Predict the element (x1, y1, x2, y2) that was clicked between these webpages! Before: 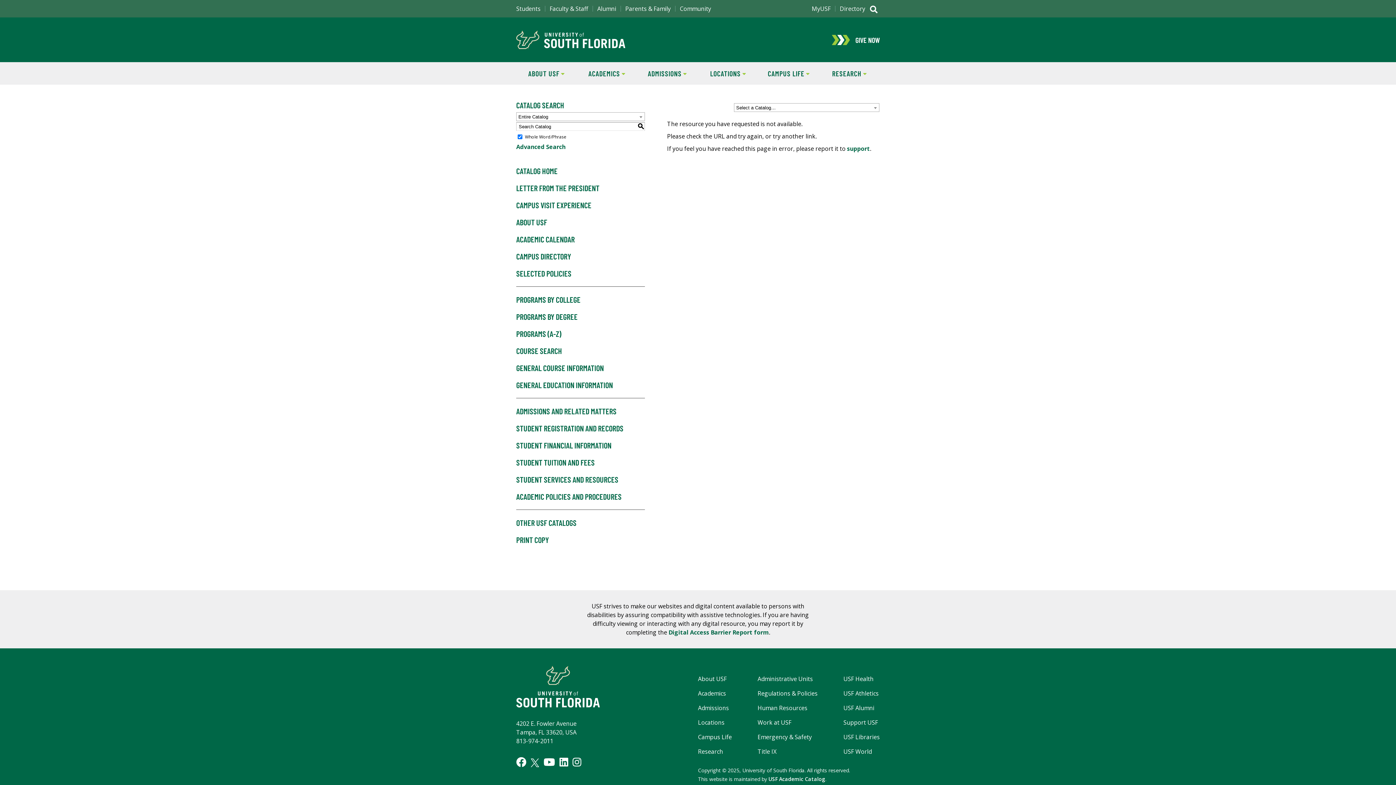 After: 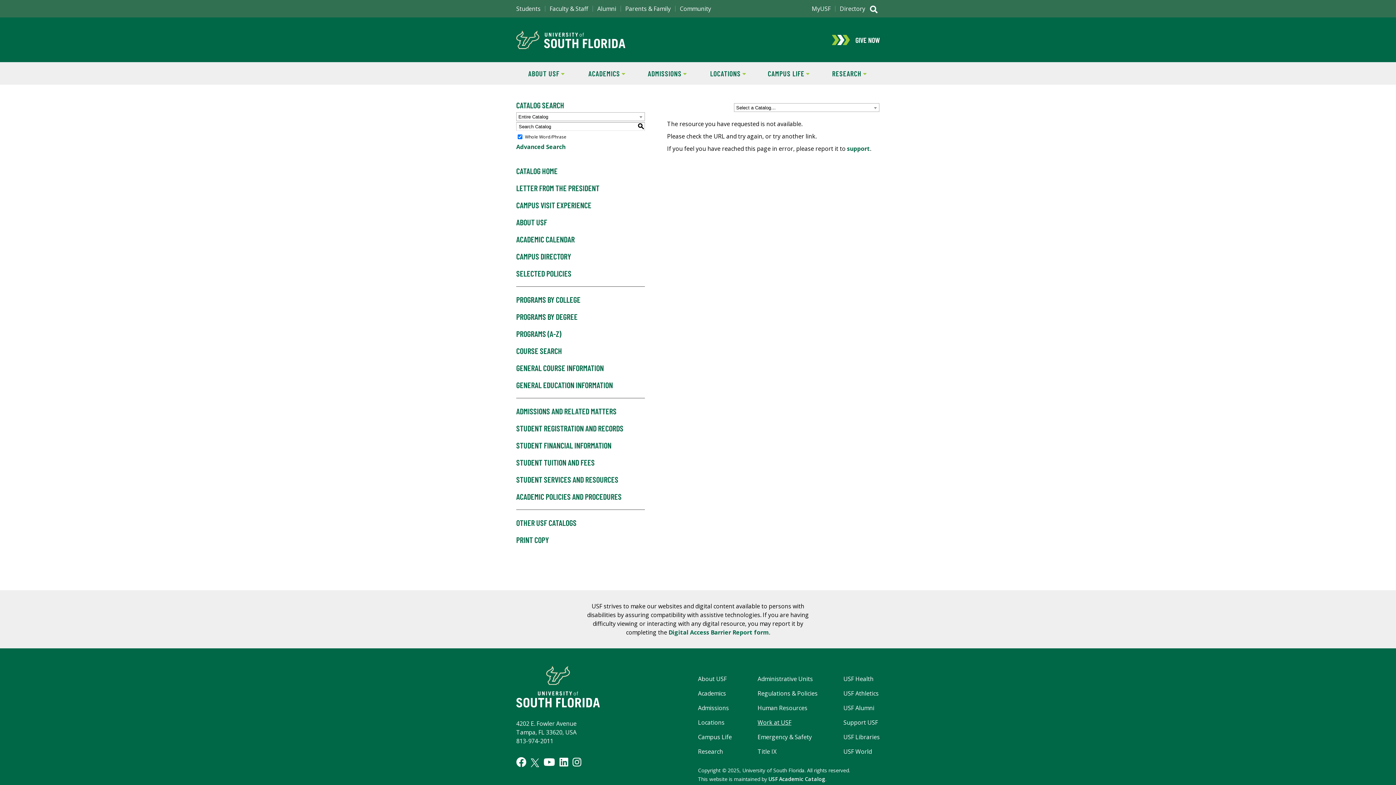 Action: label: Work at USF bbox: (757, 718, 791, 727)